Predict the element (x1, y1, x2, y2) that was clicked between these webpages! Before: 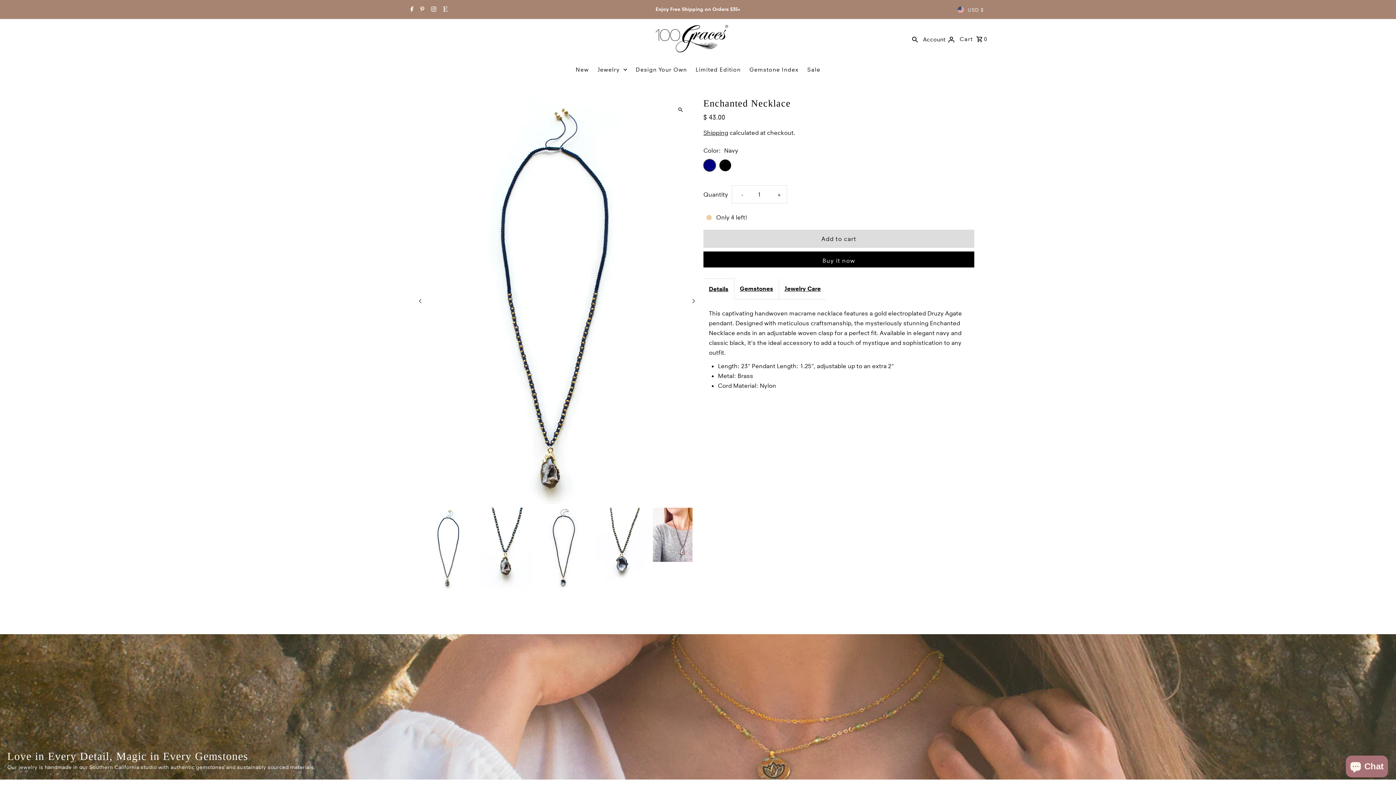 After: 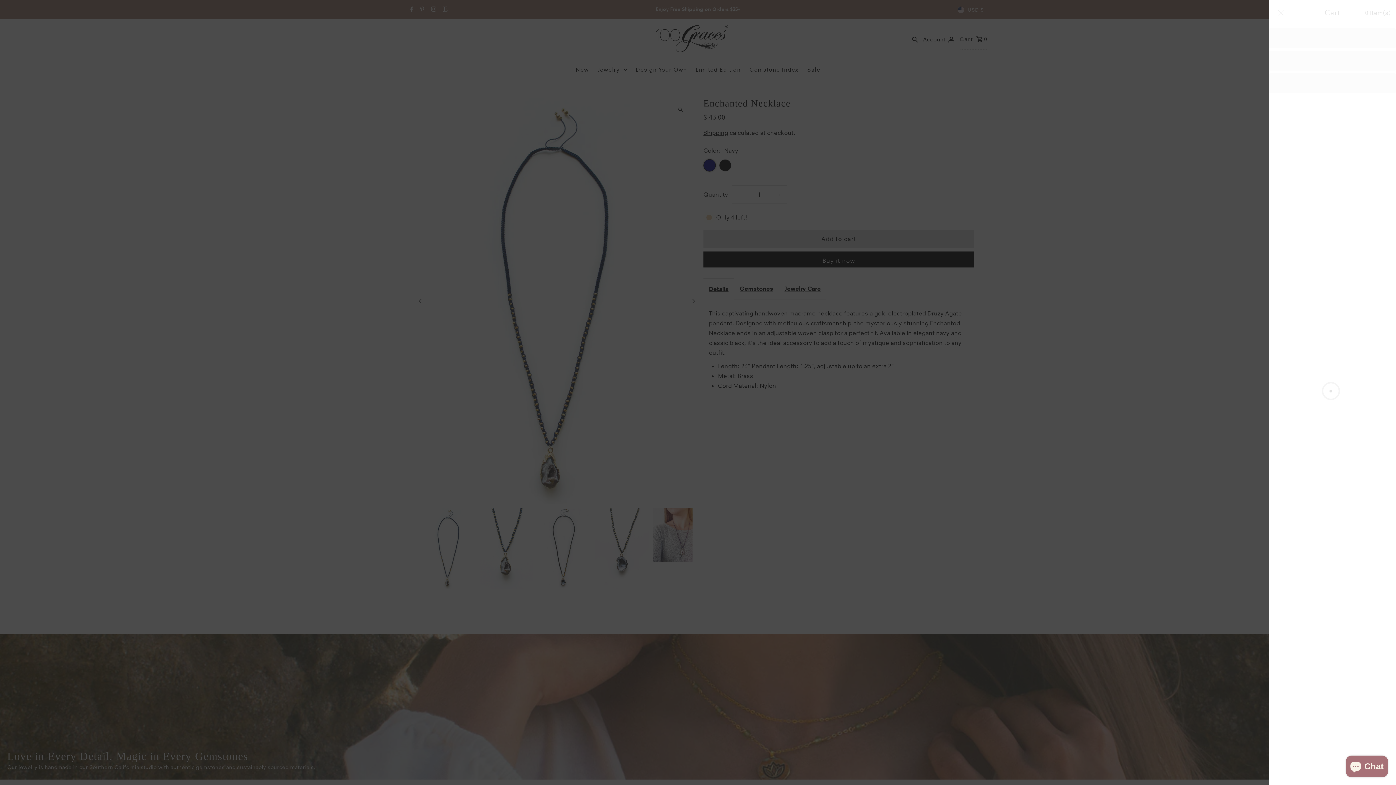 Action: label: Cart 0 bbox: (959, 27, 987, 49)